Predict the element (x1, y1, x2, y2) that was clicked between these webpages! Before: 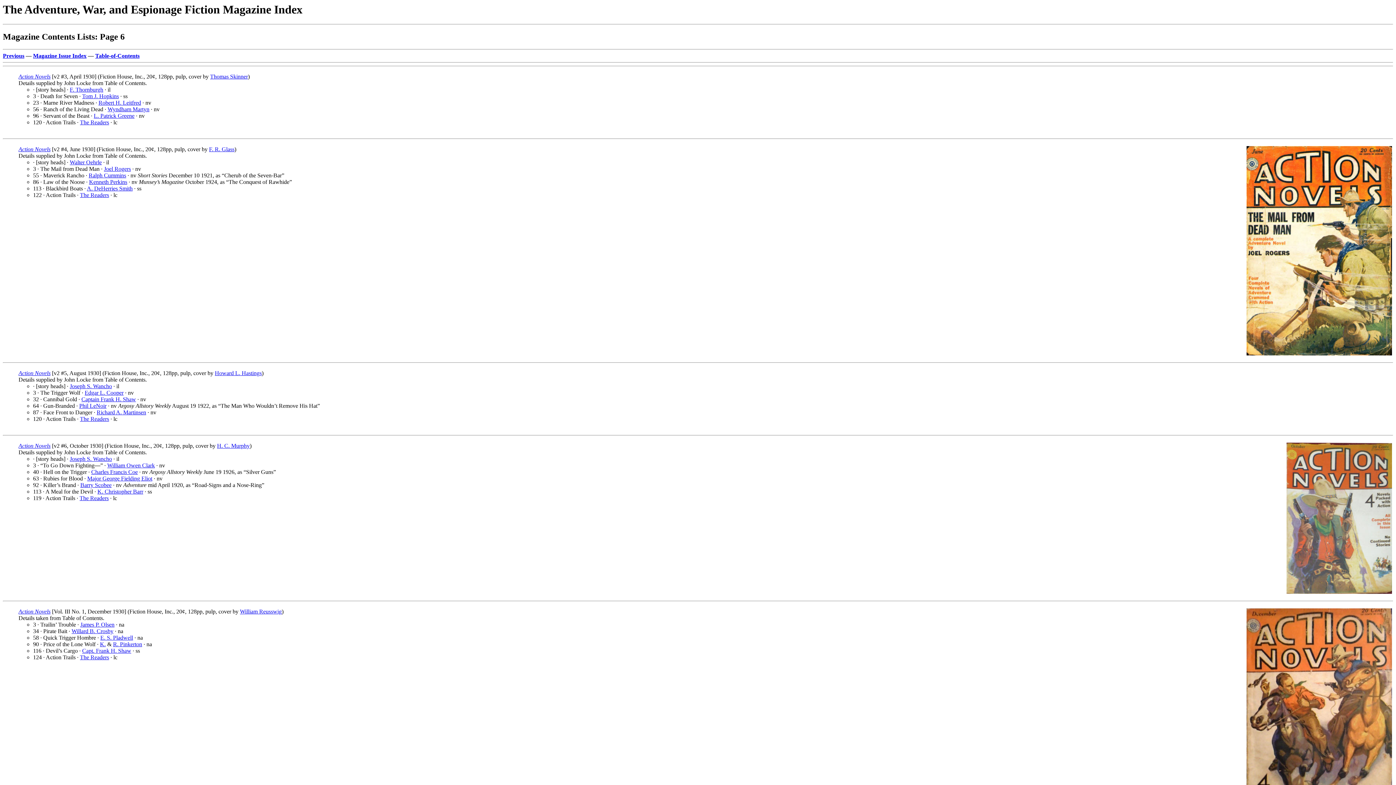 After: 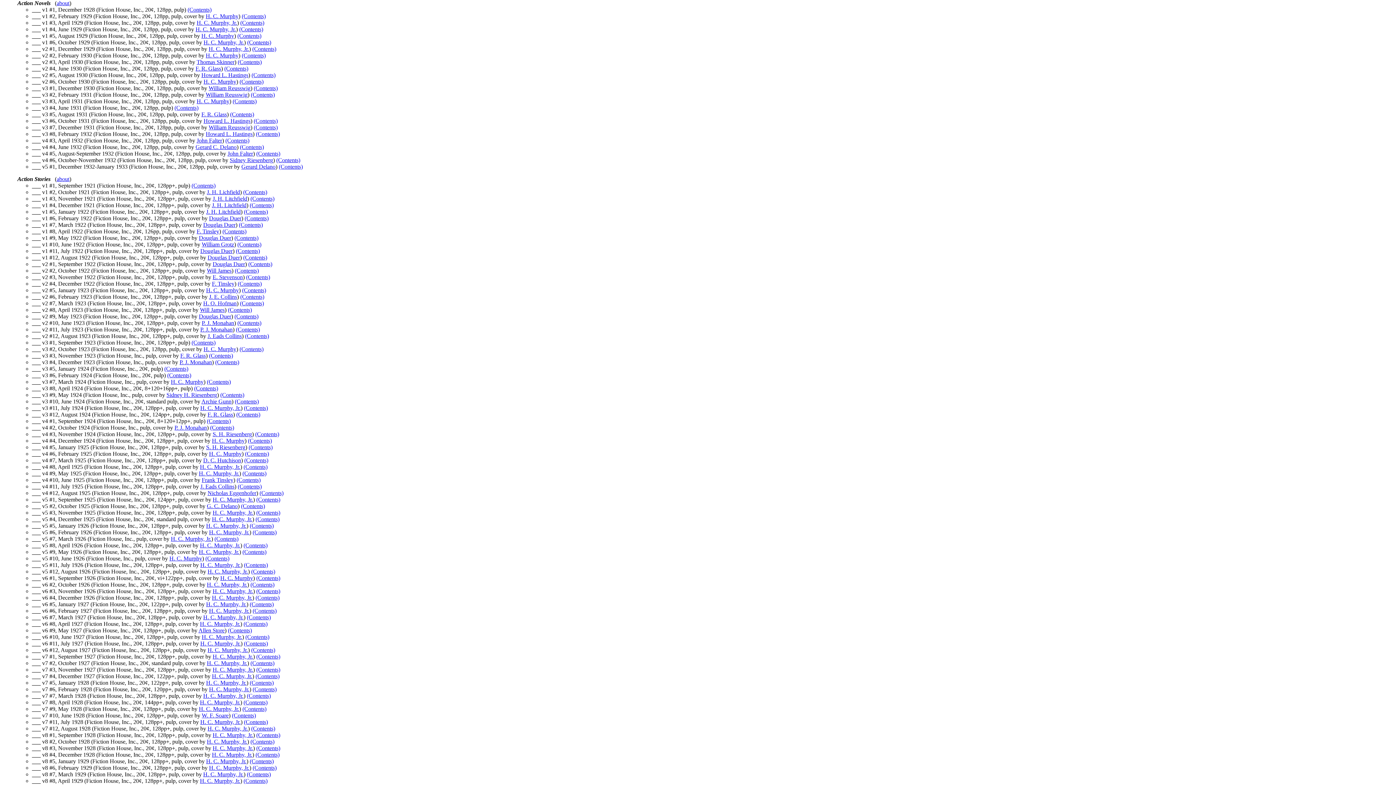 Action: label: Action Novels bbox: (18, 443, 50, 449)